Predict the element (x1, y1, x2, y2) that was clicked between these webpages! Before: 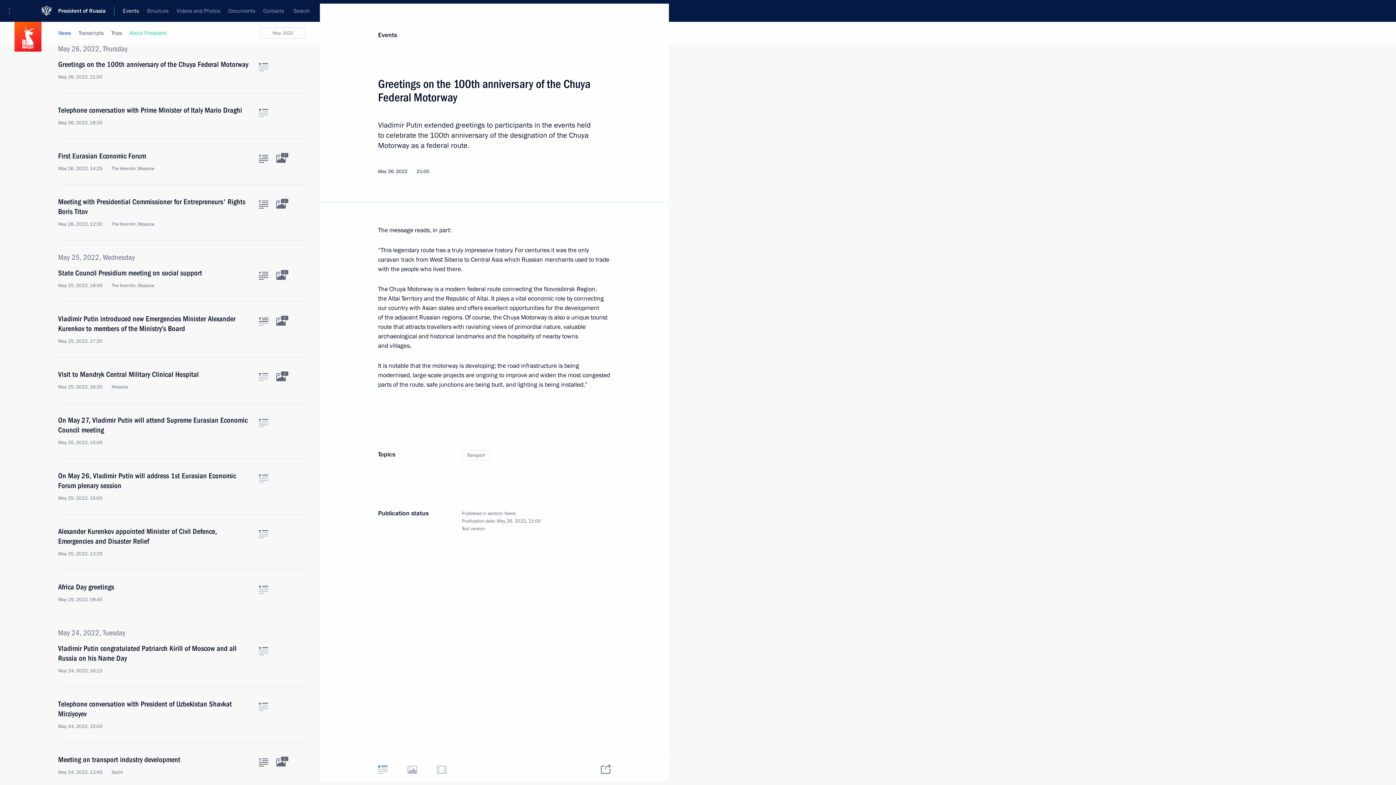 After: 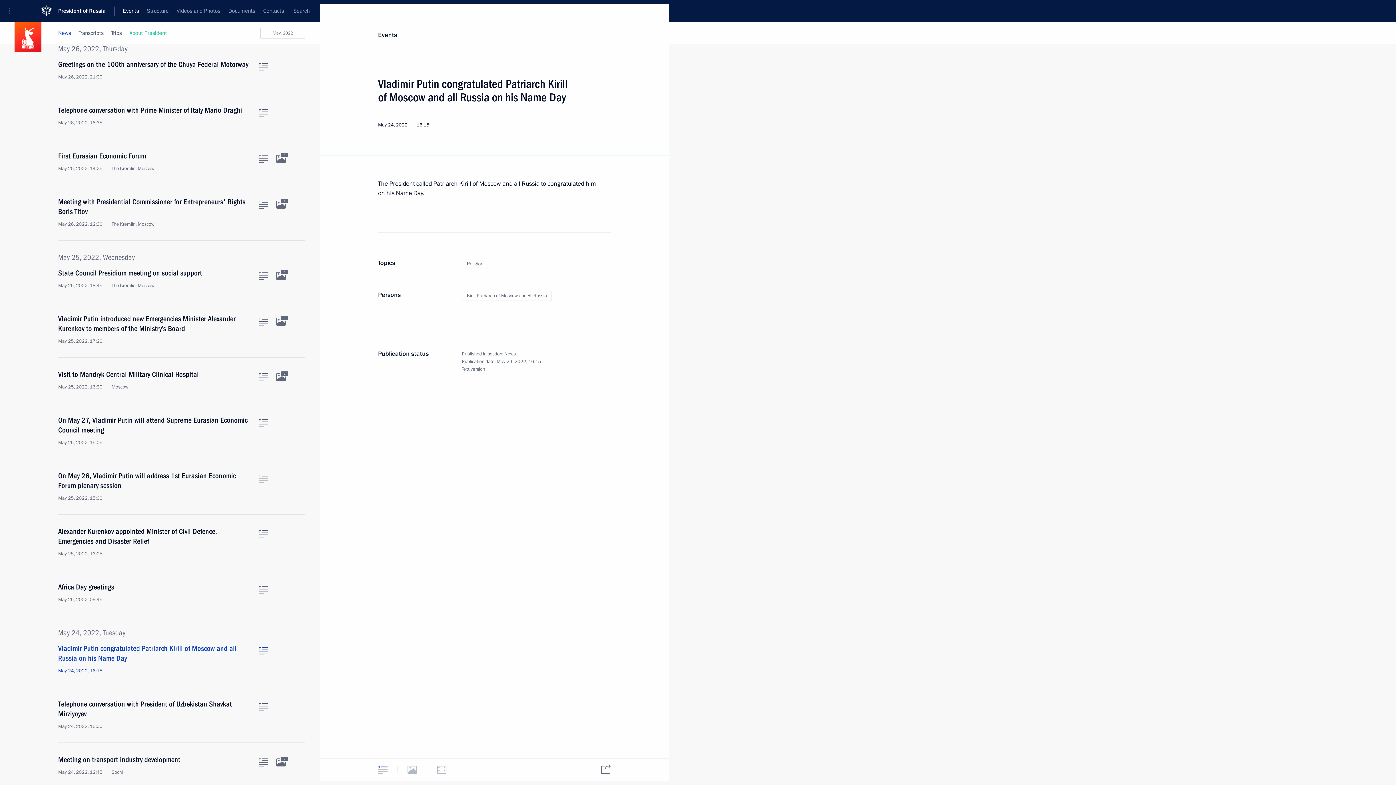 Action: bbox: (58, 644, 250, 674) label: Vladimir Putin congratulated Patriarch Kirill of Moscow and all Russia on his Name Day
May 24, 2022, 16:15